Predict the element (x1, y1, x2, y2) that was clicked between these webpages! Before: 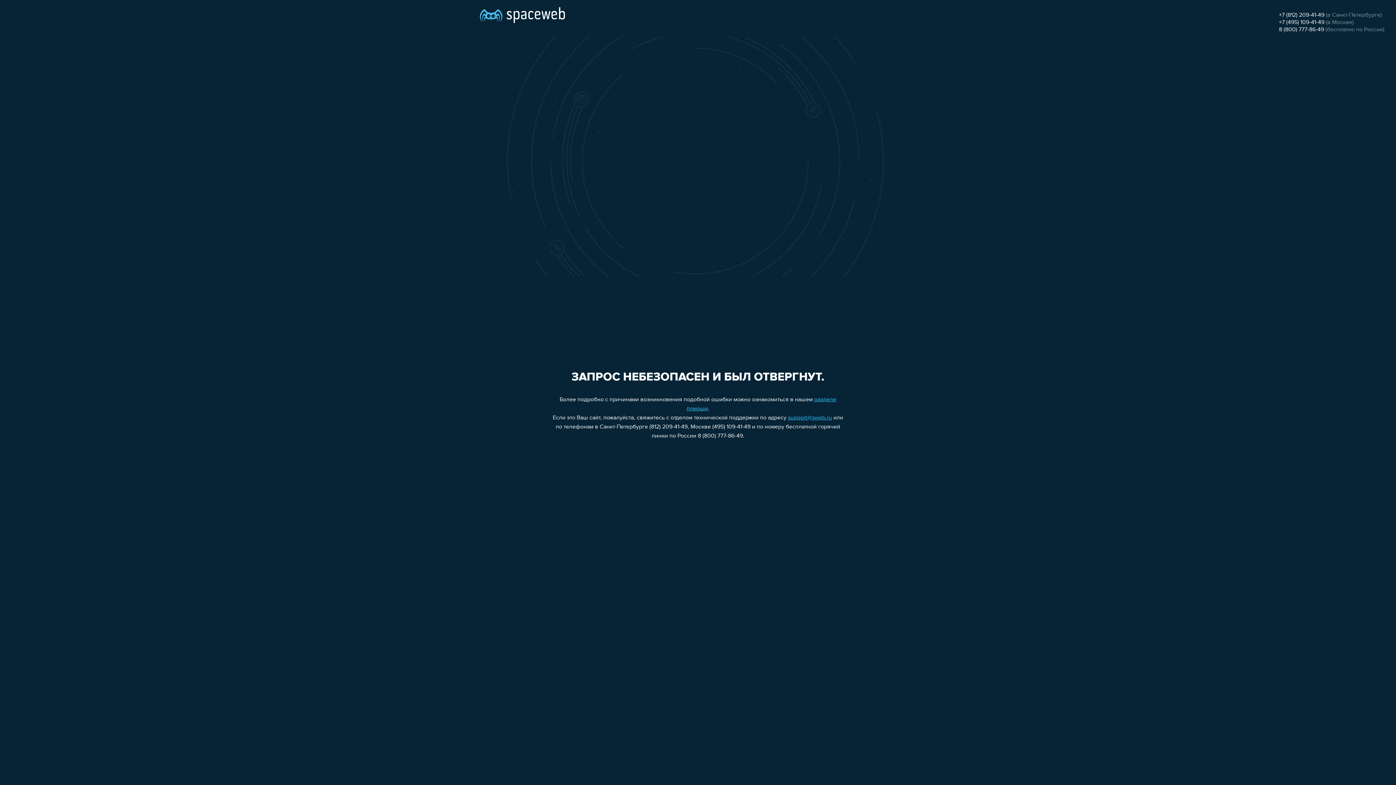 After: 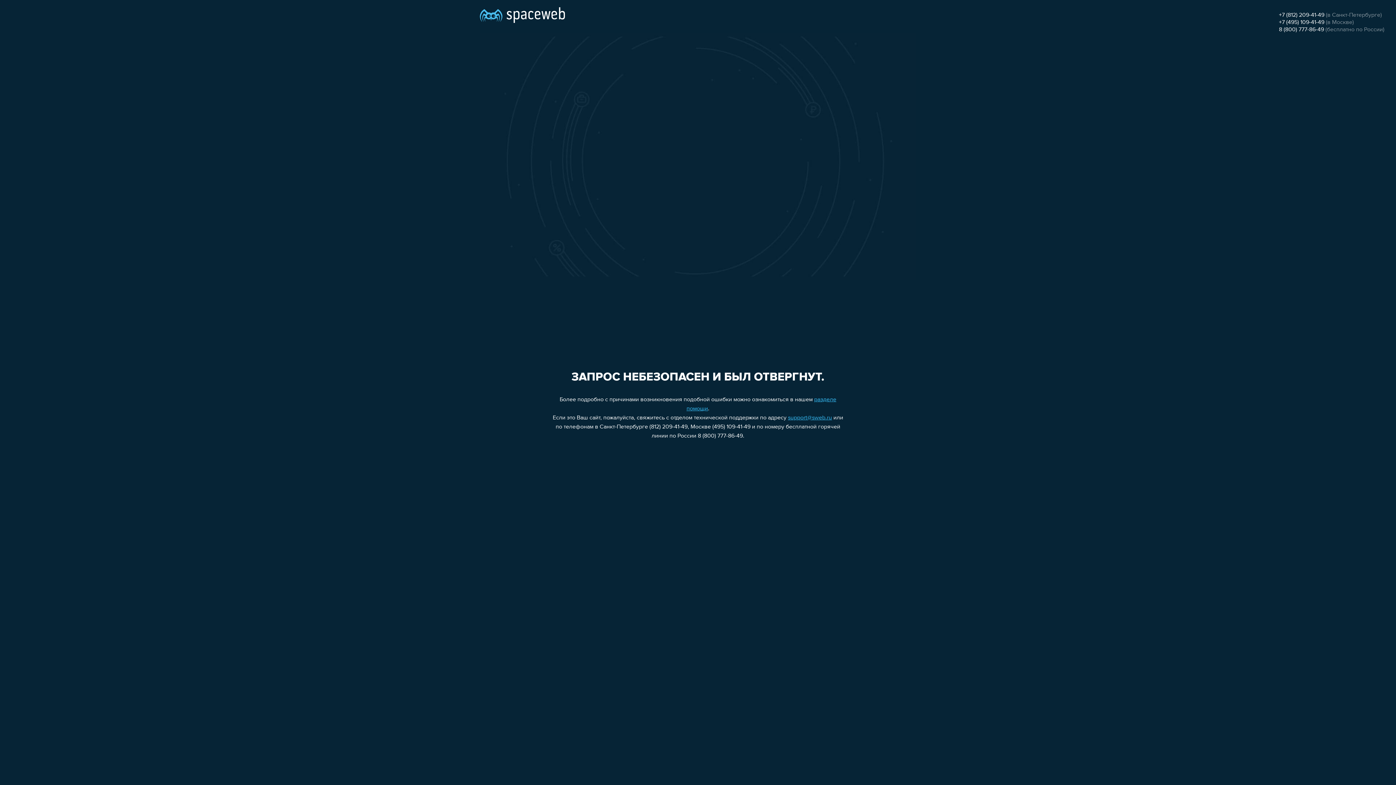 Action: label: +7 (812) 209-41-49 bbox: (1279, 12, 1324, 18)